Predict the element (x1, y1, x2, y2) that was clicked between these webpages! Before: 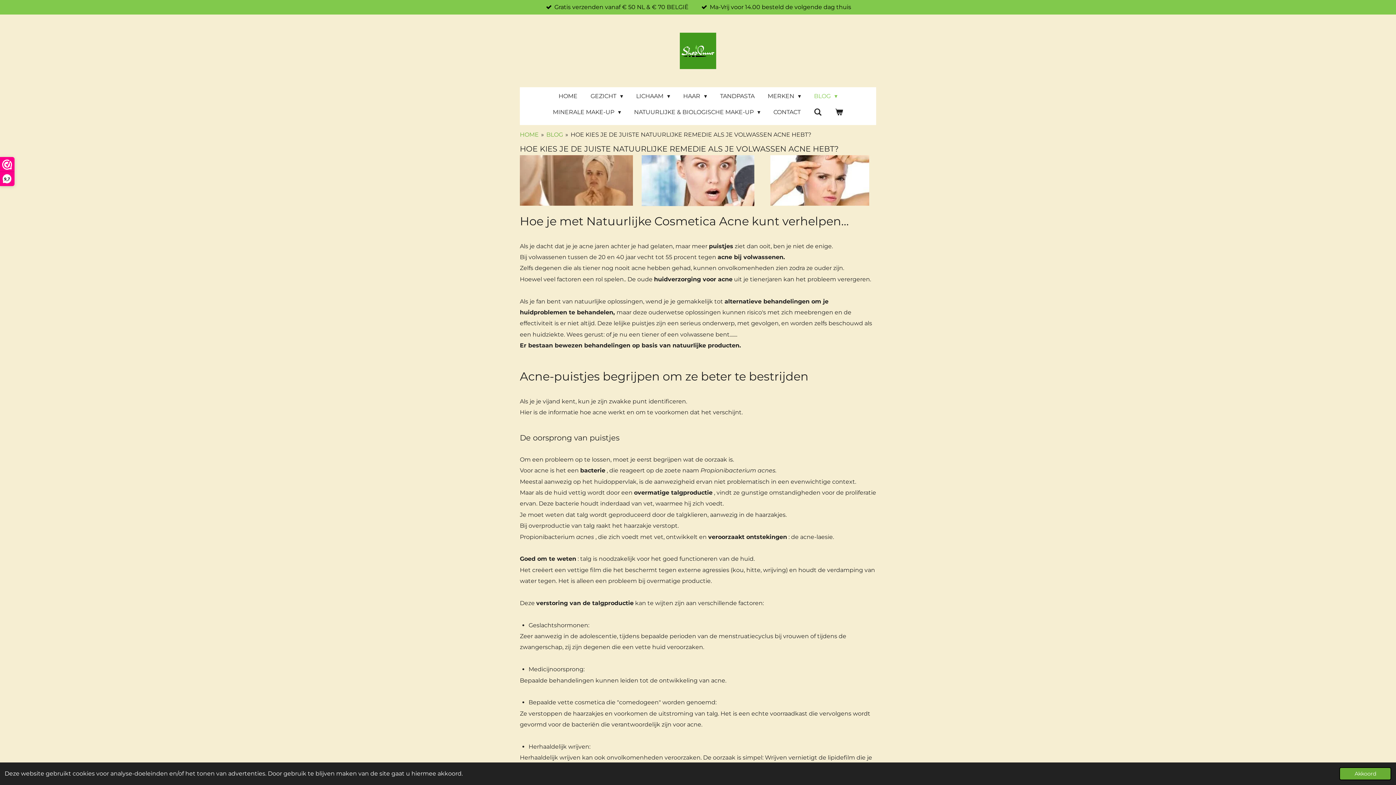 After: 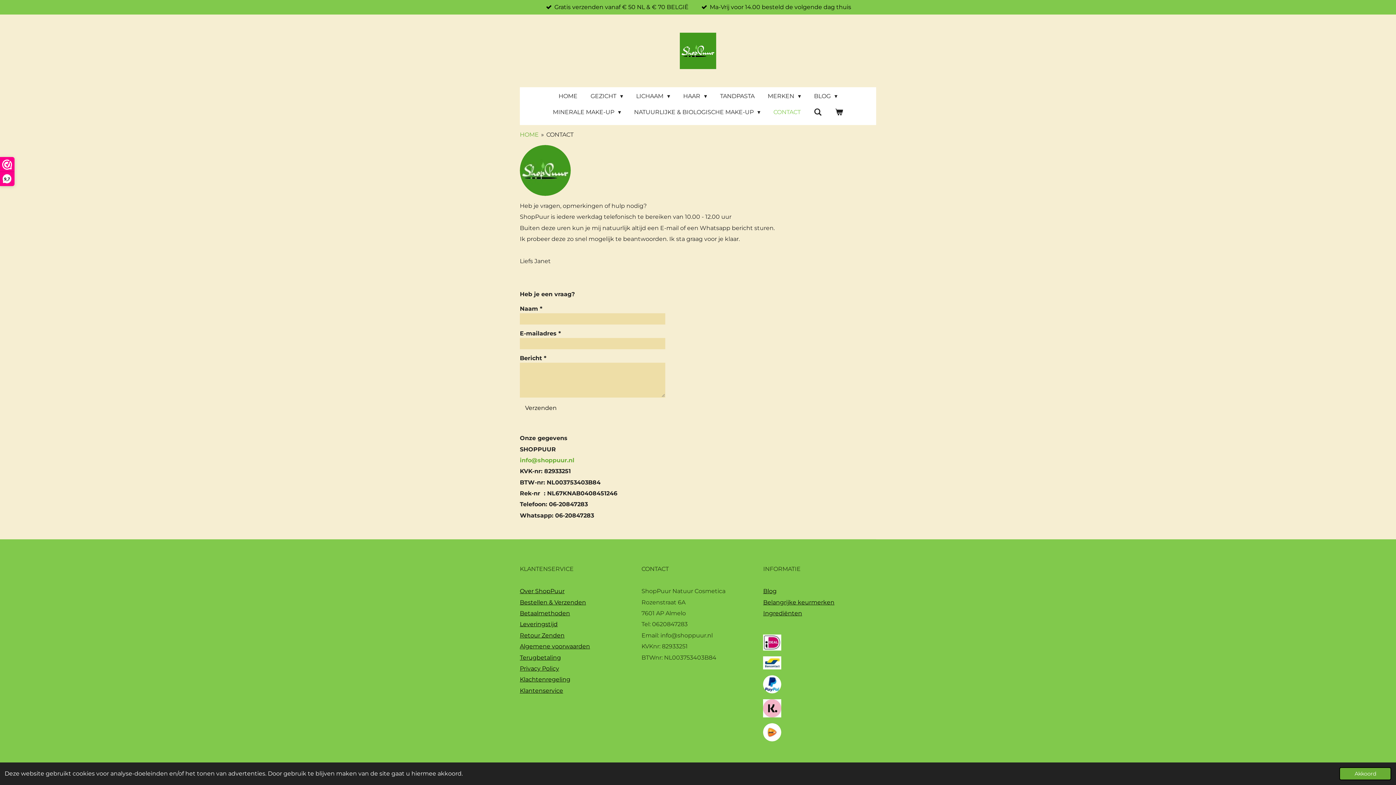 Action: label: CONTACT bbox: (768, 106, 805, 118)